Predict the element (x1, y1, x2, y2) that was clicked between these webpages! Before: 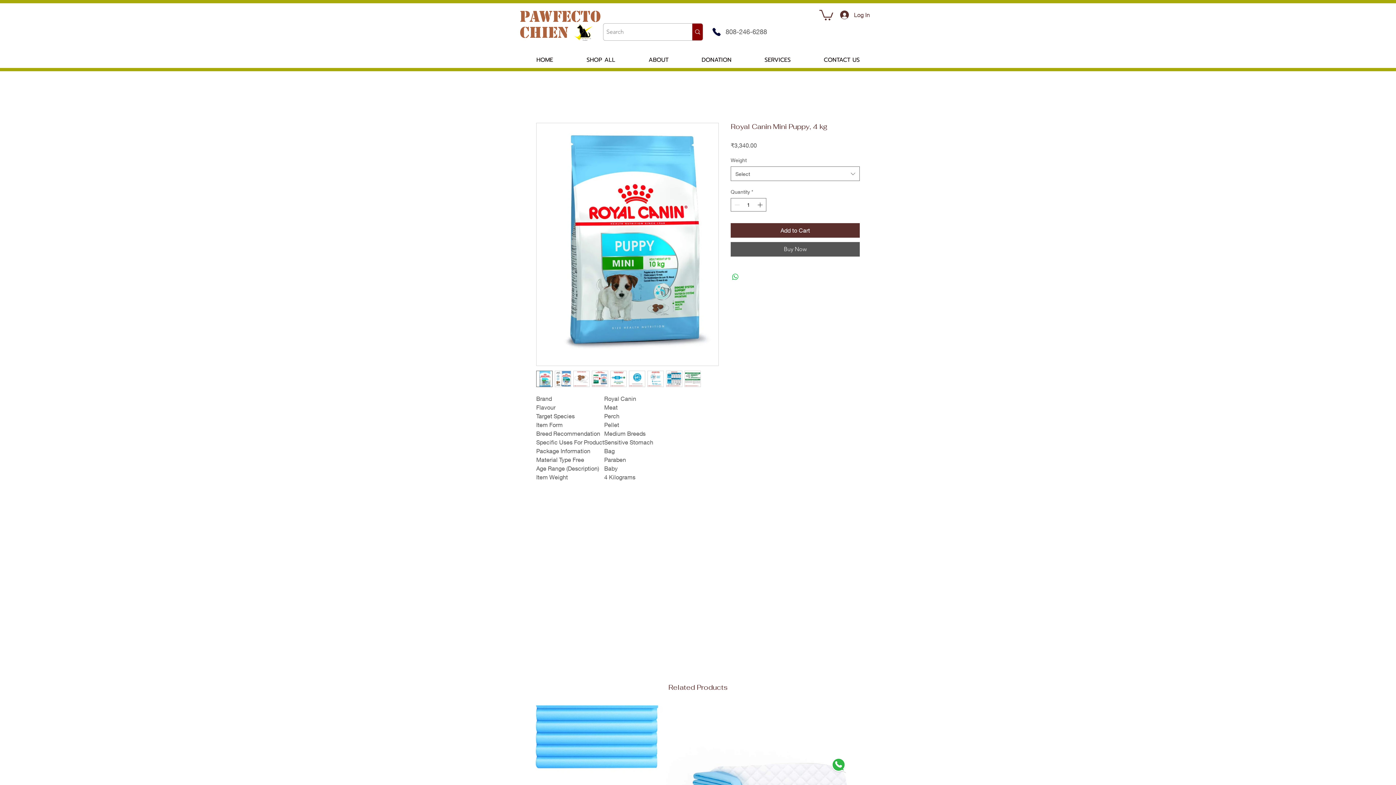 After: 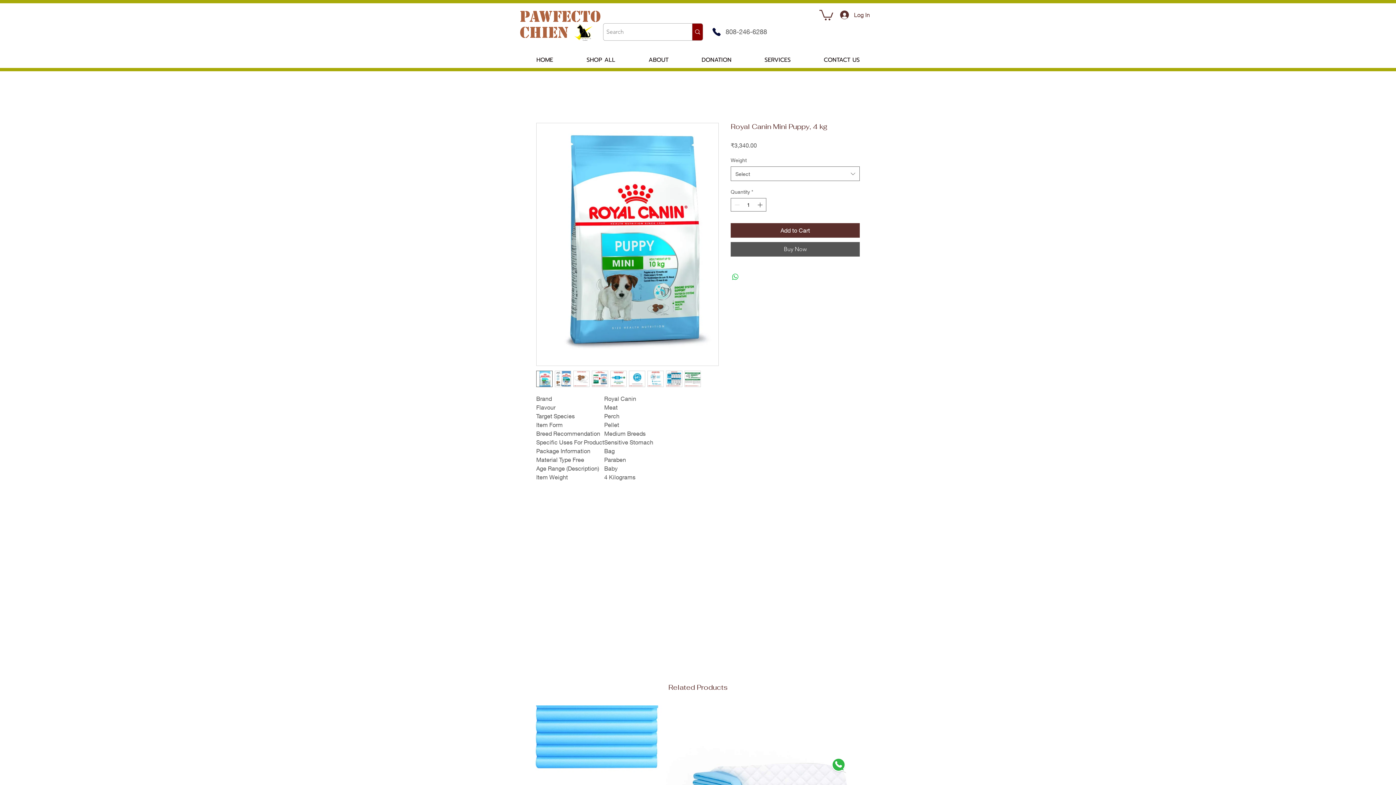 Action: bbox: (610, 370, 626, 387)